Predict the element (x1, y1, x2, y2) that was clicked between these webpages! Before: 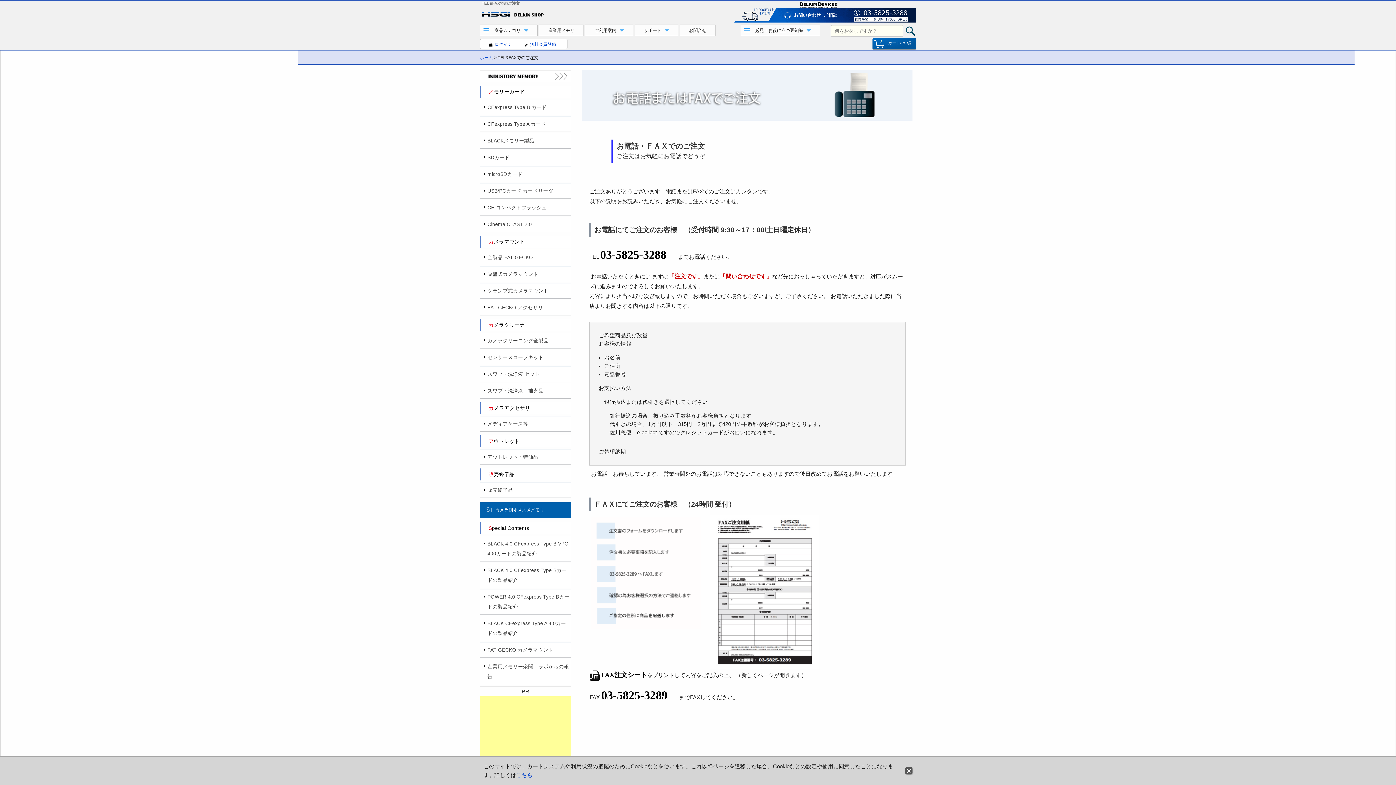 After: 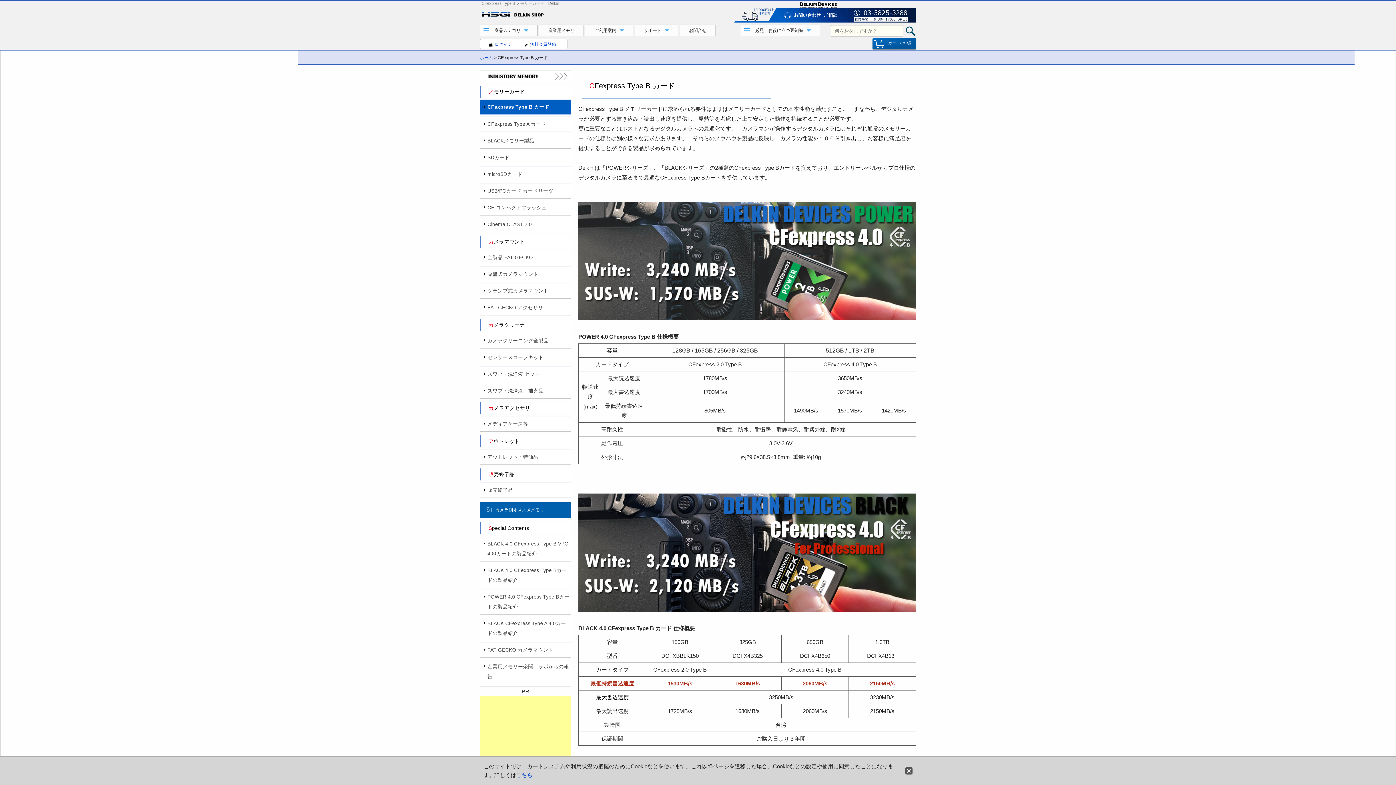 Action: bbox: (480, 100, 570, 115) label: CFexpress Type B カード